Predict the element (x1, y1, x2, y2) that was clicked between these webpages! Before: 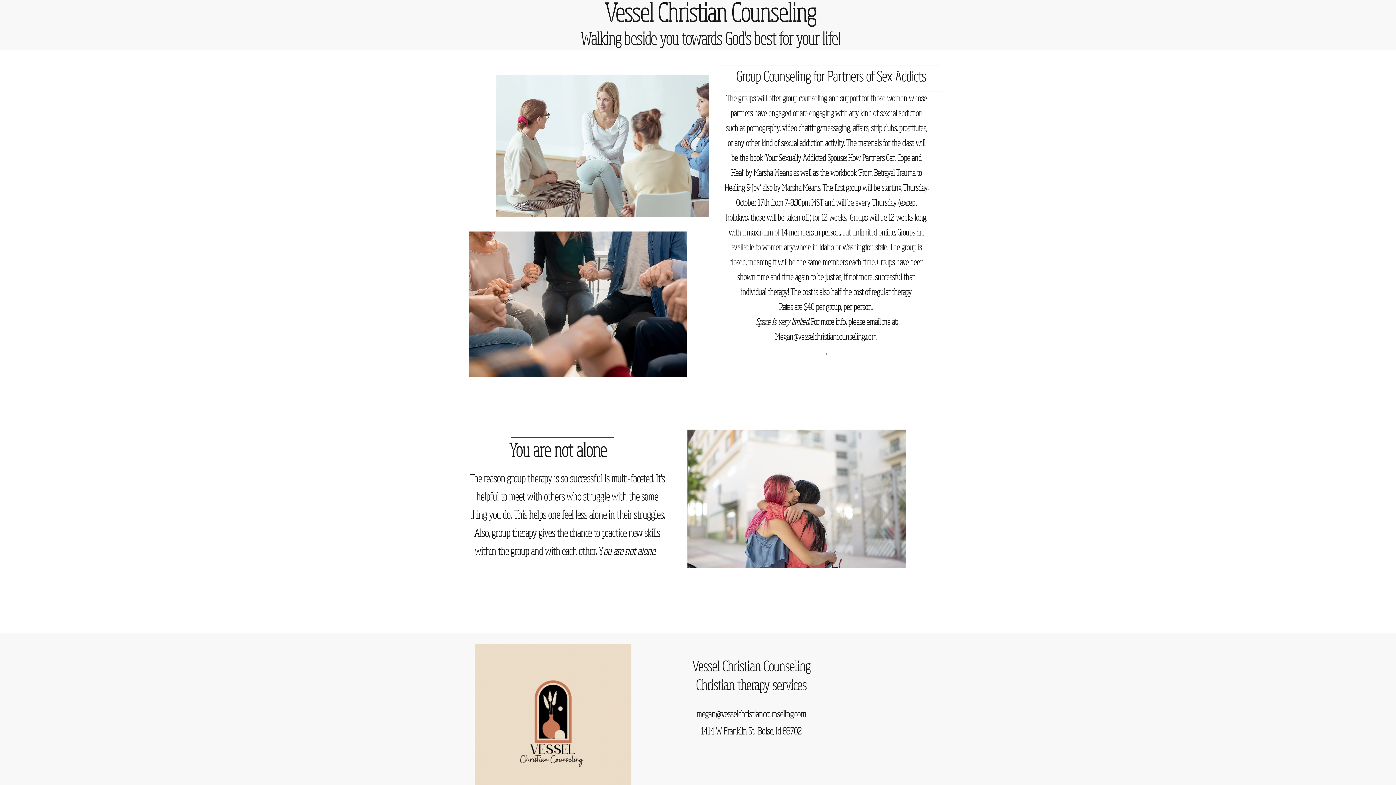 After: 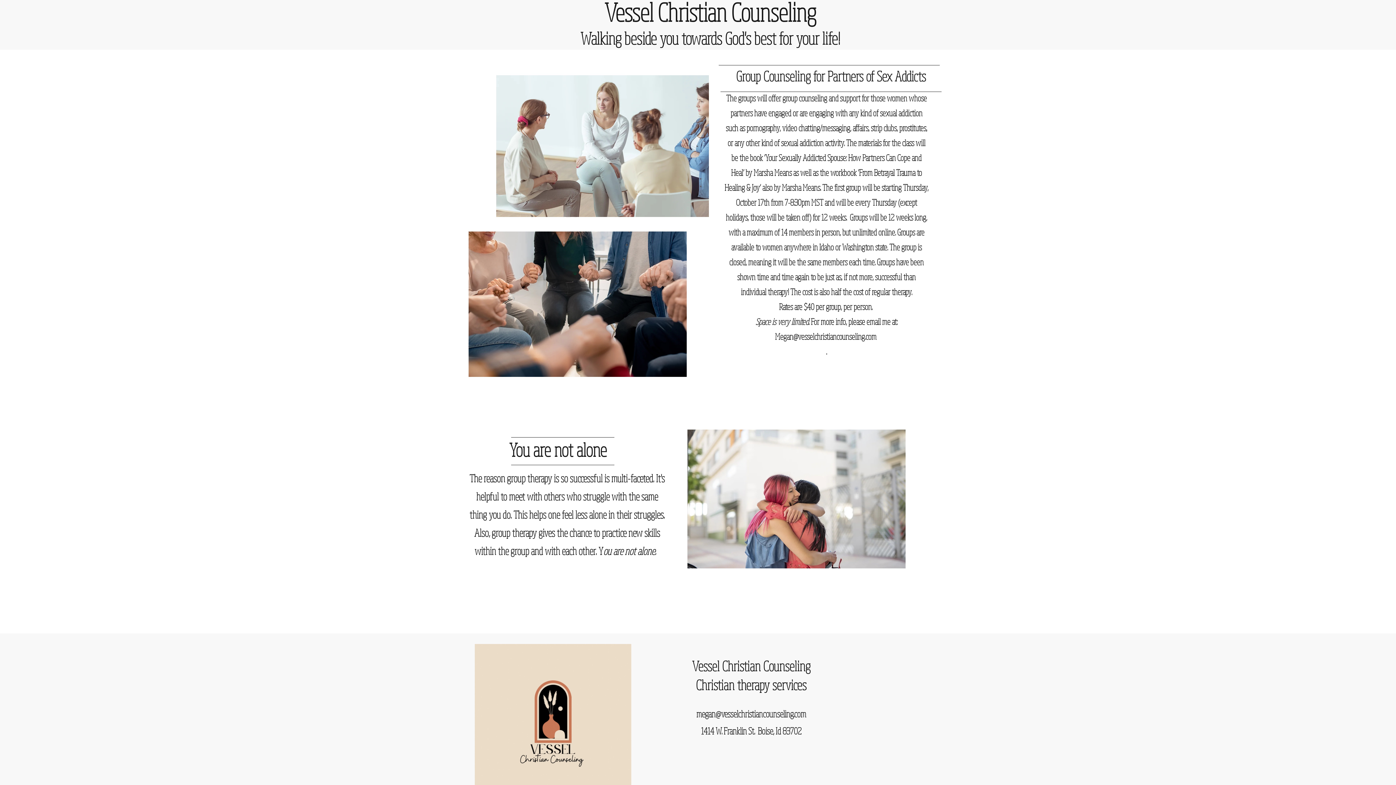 Action: label: Megan@vesselchristiancounseling.com bbox: (775, 331, 876, 341)